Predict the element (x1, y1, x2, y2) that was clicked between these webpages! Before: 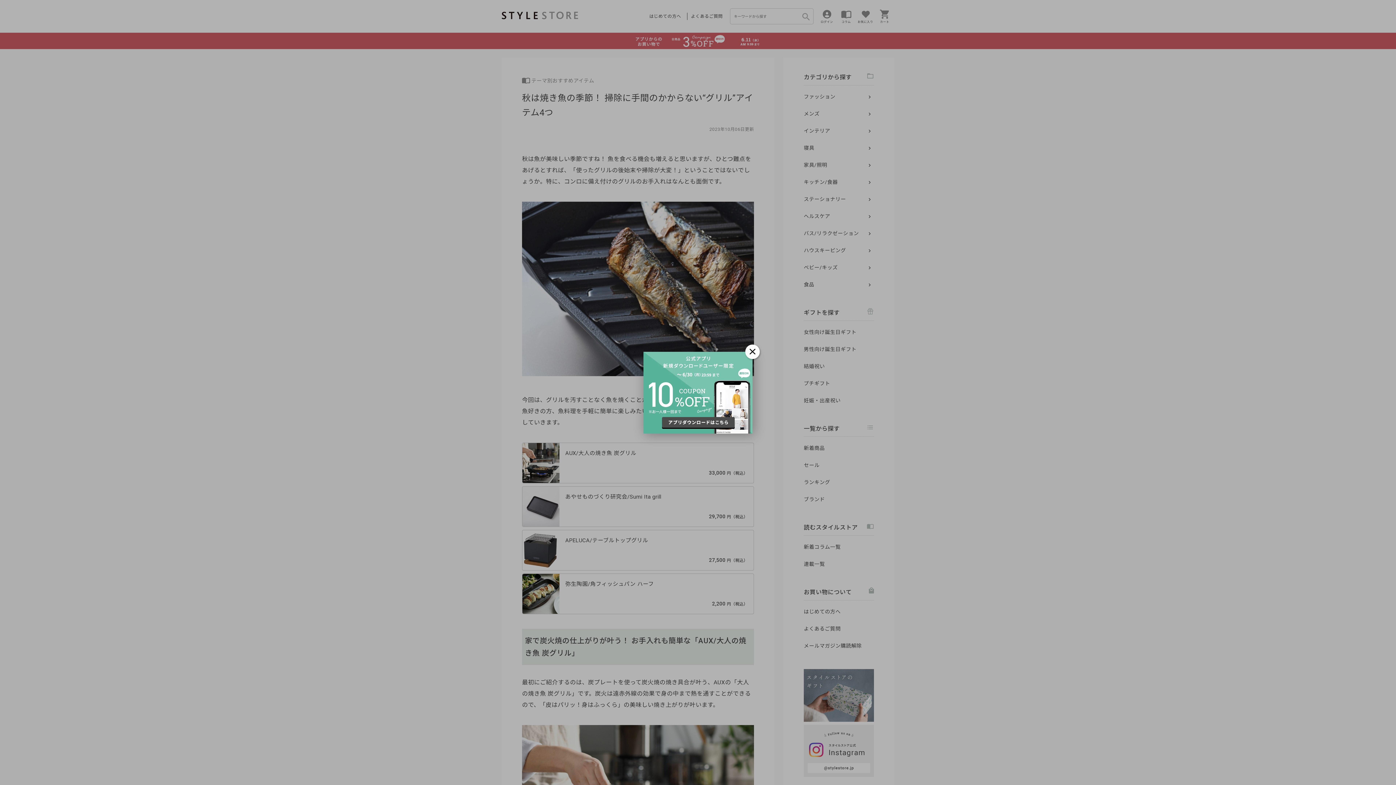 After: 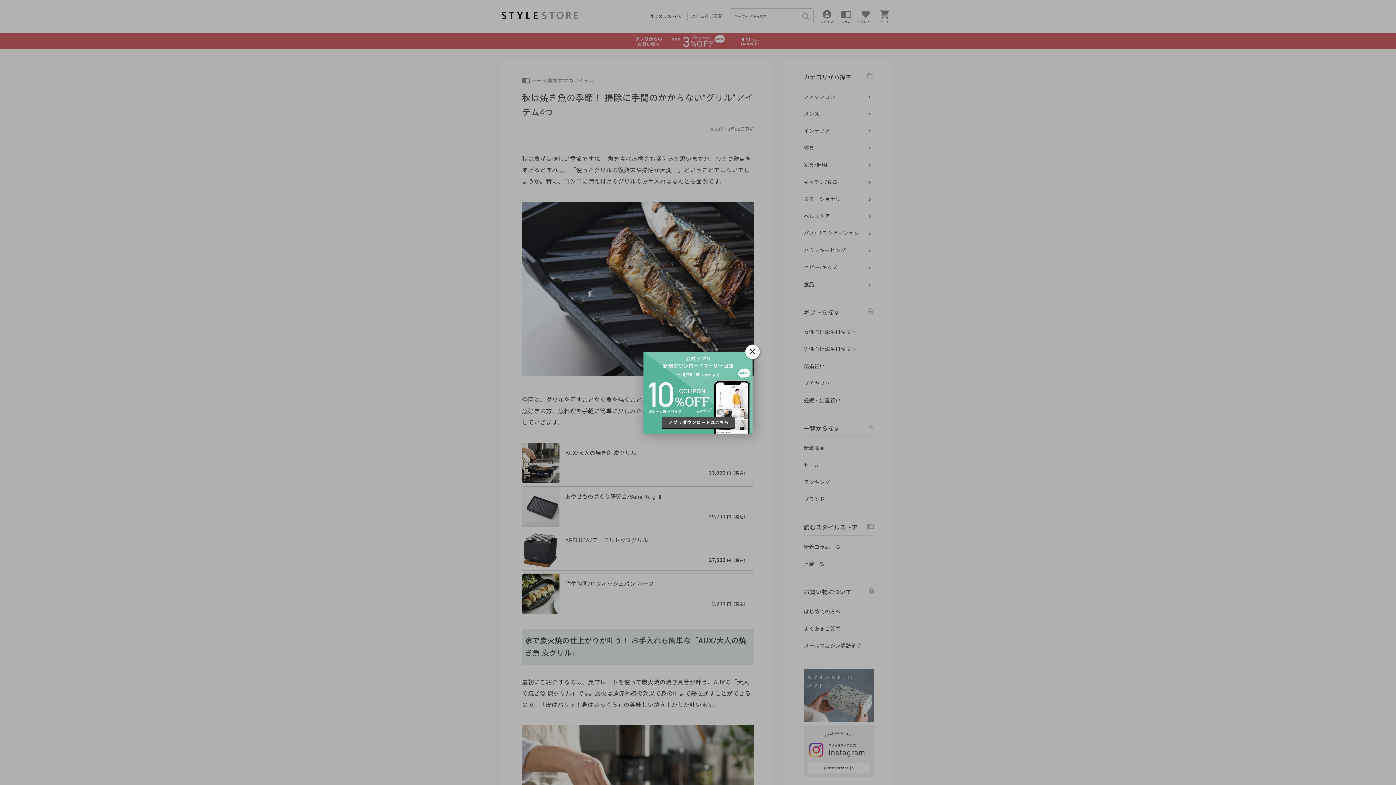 Action: bbox: (643, 351, 752, 433)